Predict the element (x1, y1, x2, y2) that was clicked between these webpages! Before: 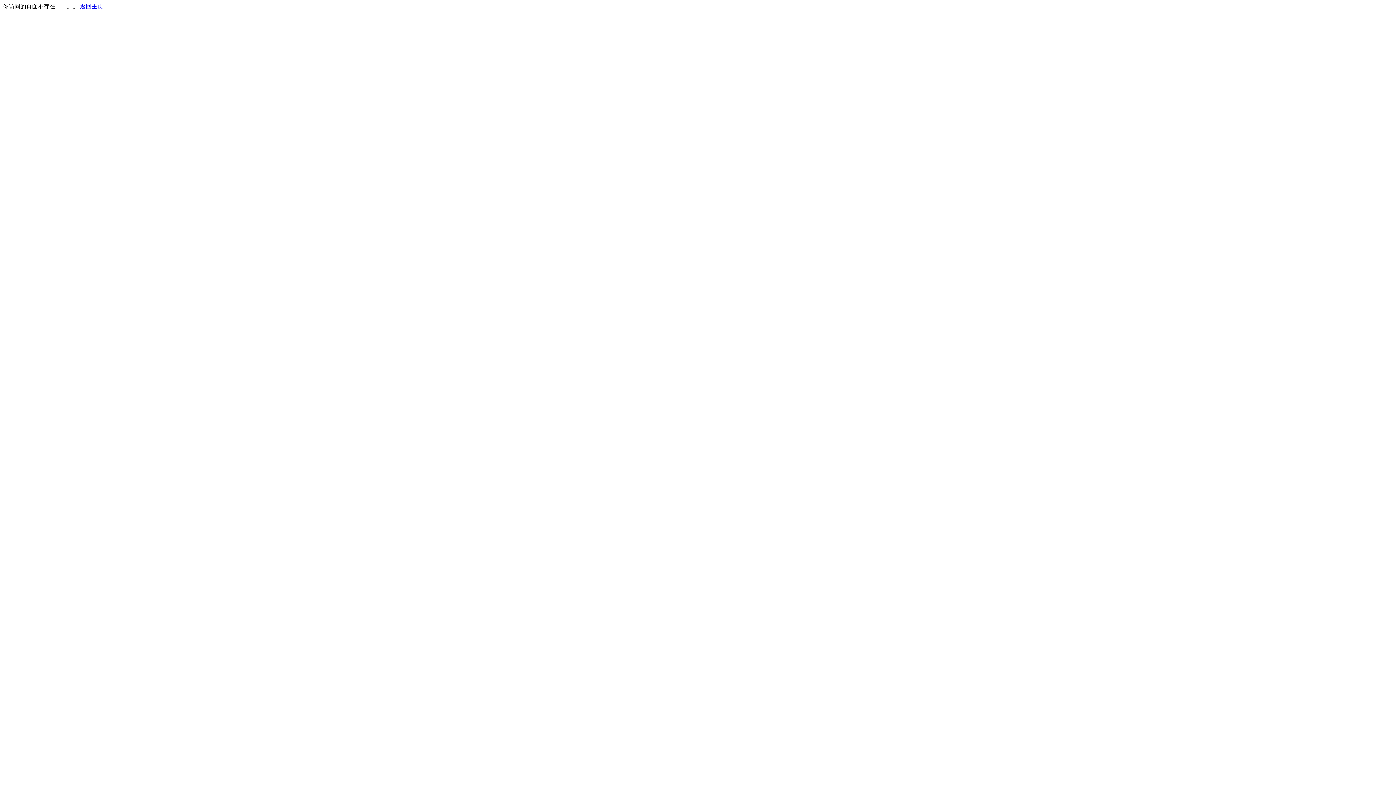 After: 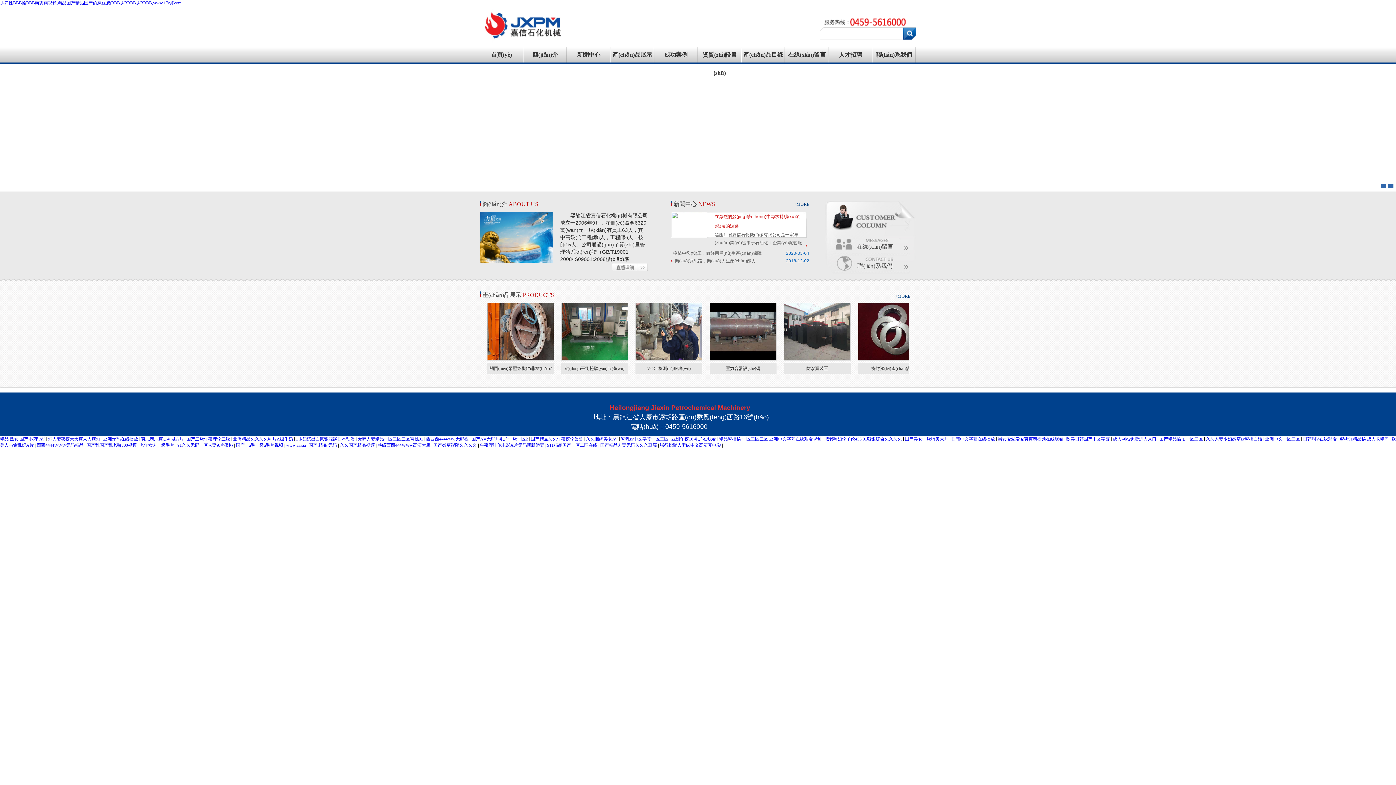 Action: bbox: (80, 3, 103, 9) label: 返回主页